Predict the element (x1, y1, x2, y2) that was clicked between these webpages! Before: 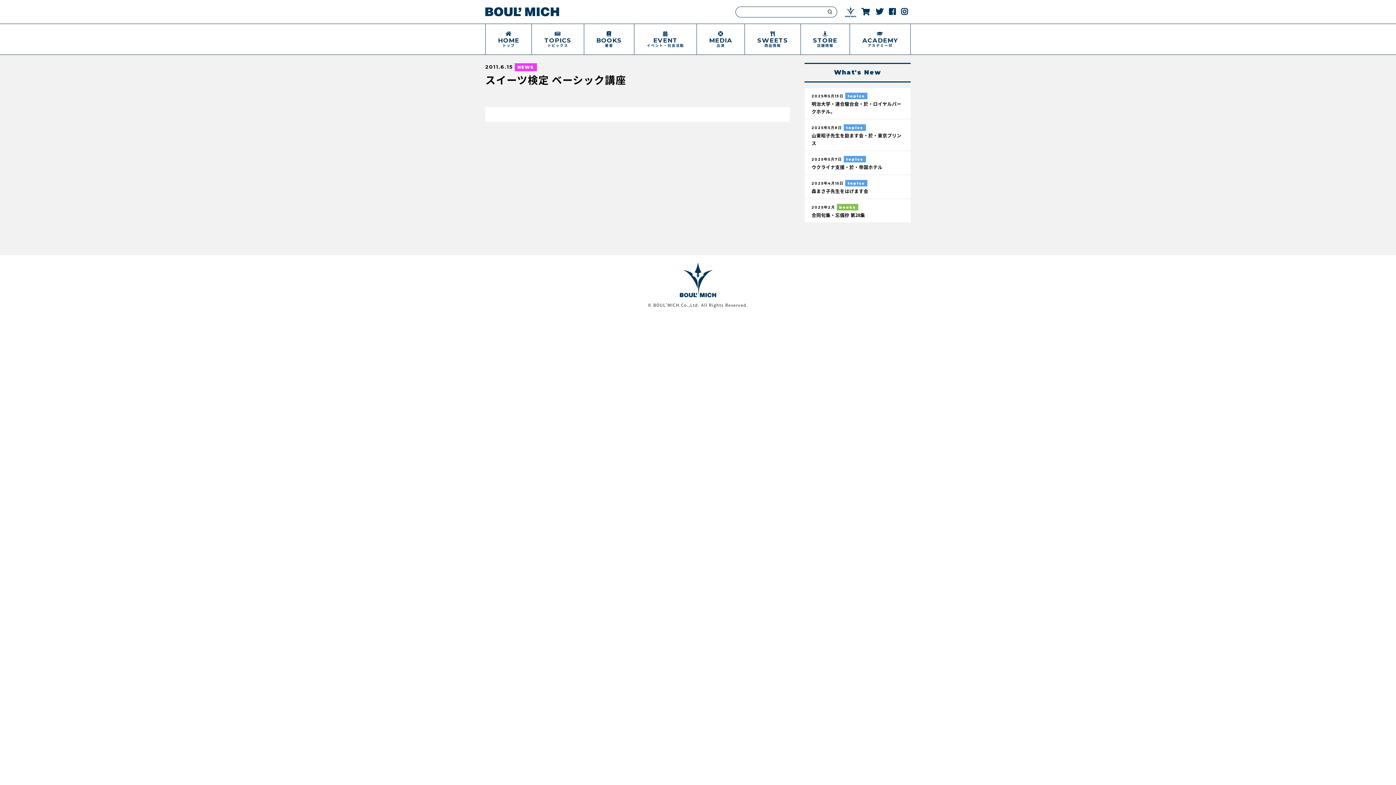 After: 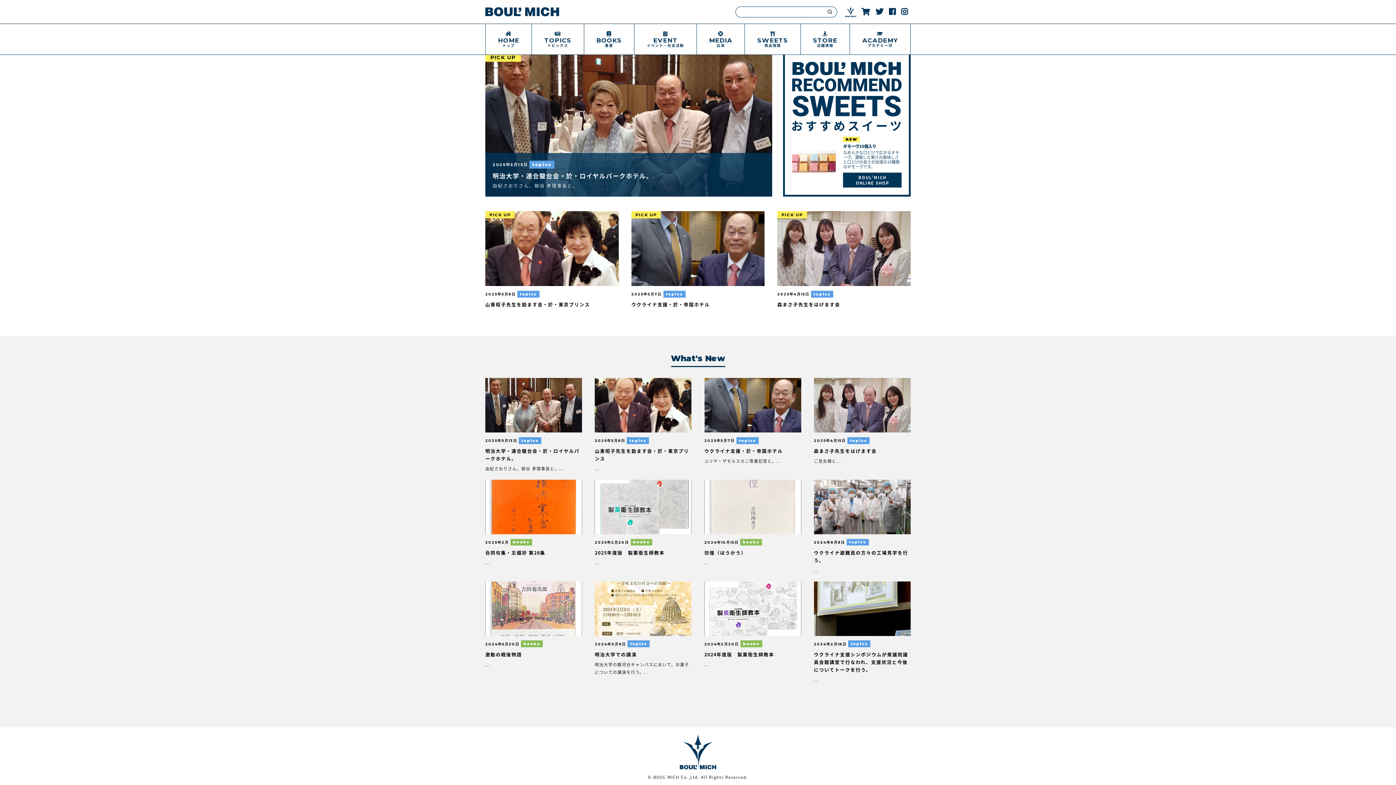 Action: bbox: (485, 8, 559, 16)